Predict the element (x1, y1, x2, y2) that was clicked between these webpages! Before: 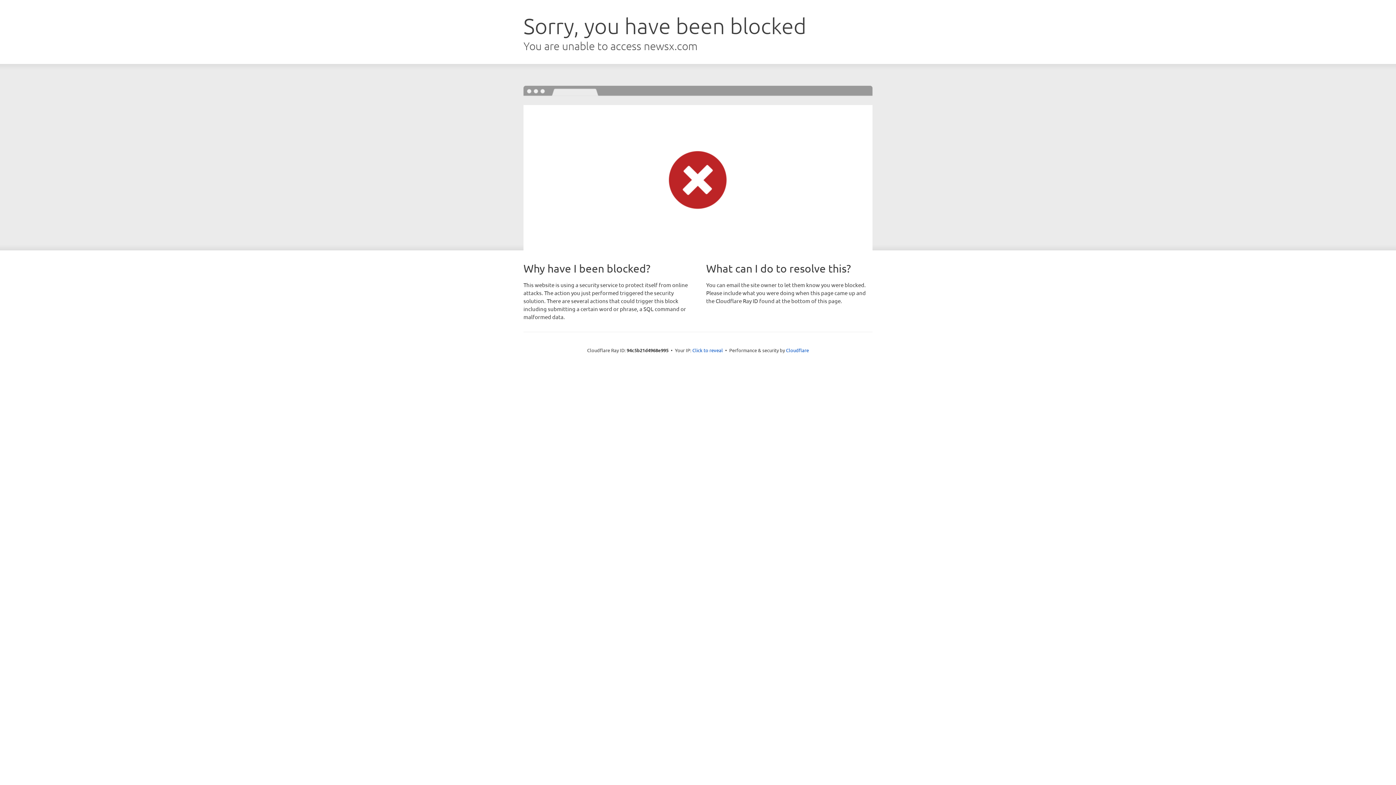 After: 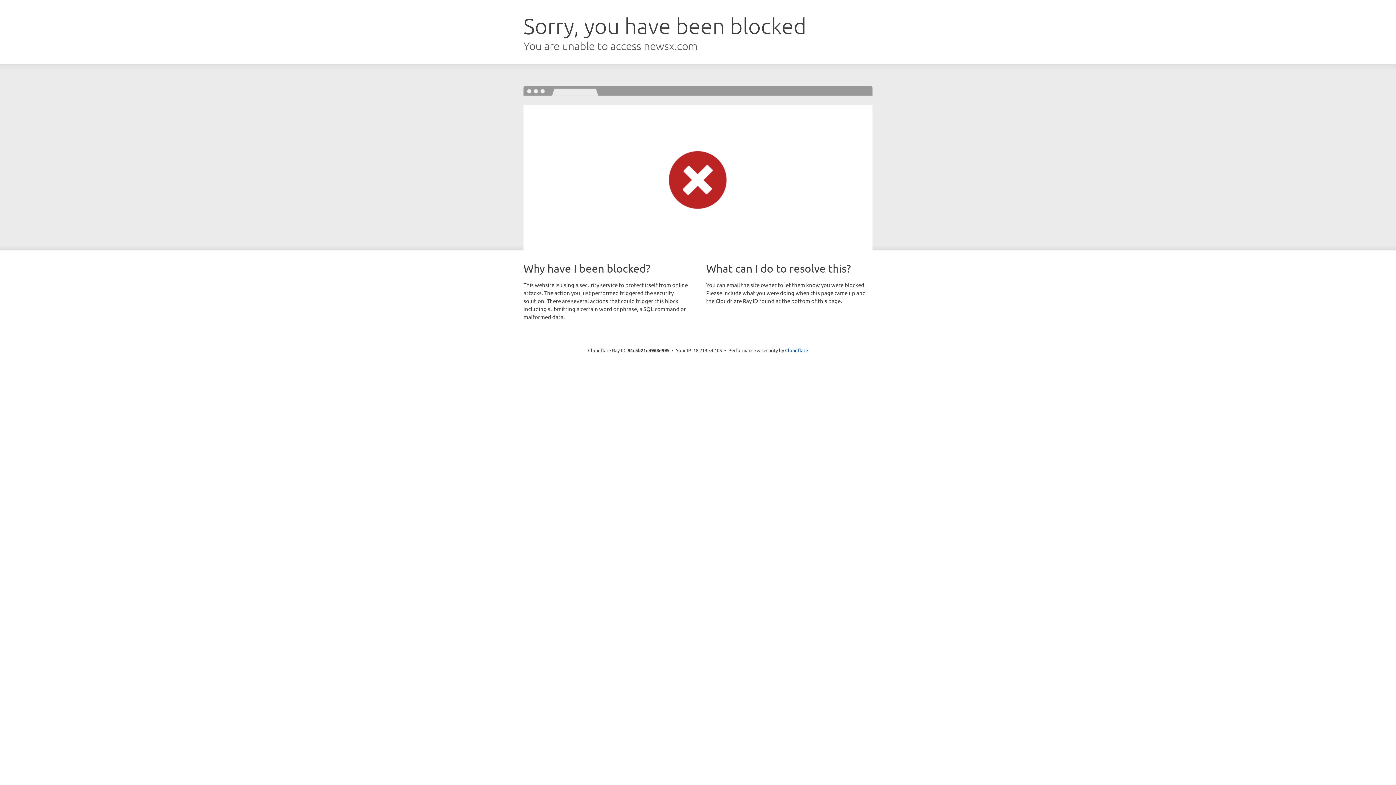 Action: bbox: (692, 346, 723, 353) label: Click to reveal